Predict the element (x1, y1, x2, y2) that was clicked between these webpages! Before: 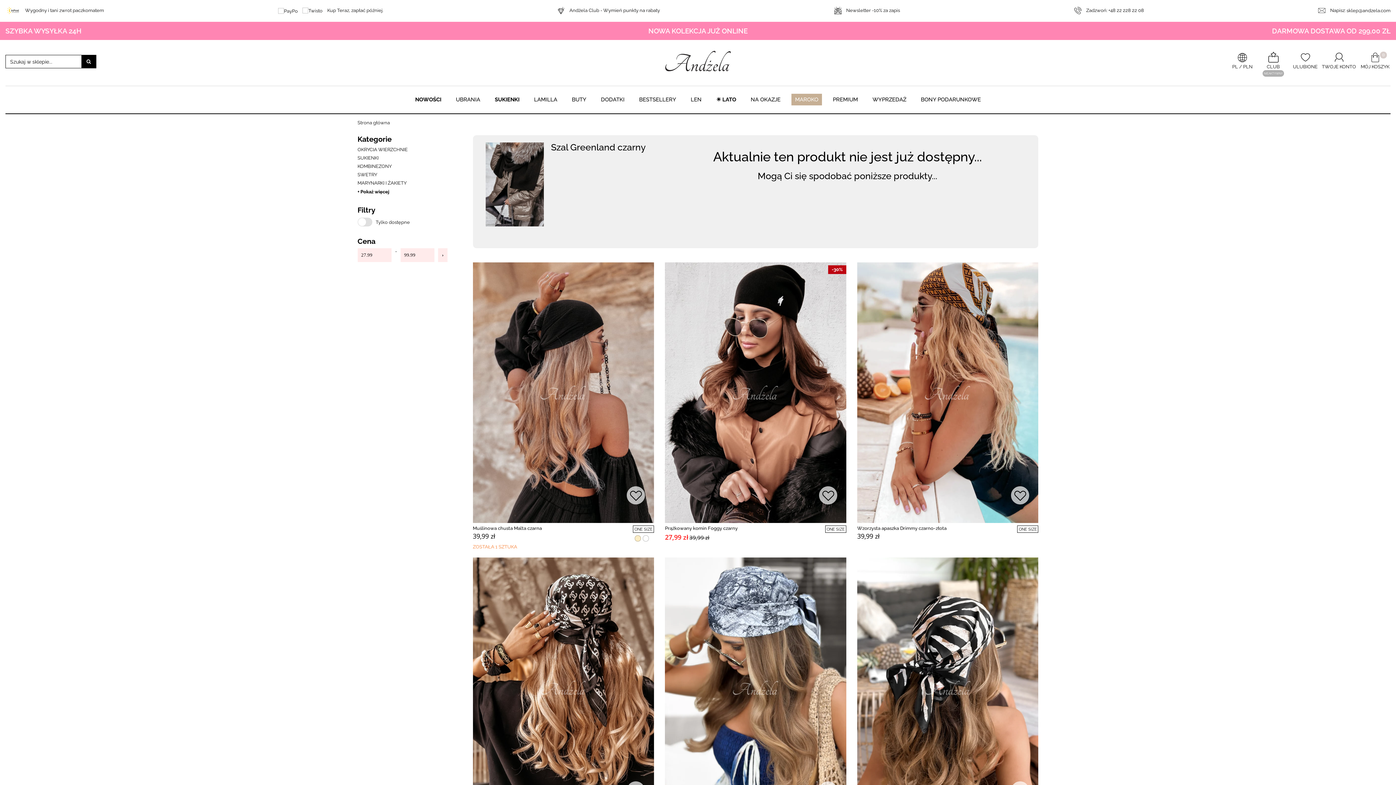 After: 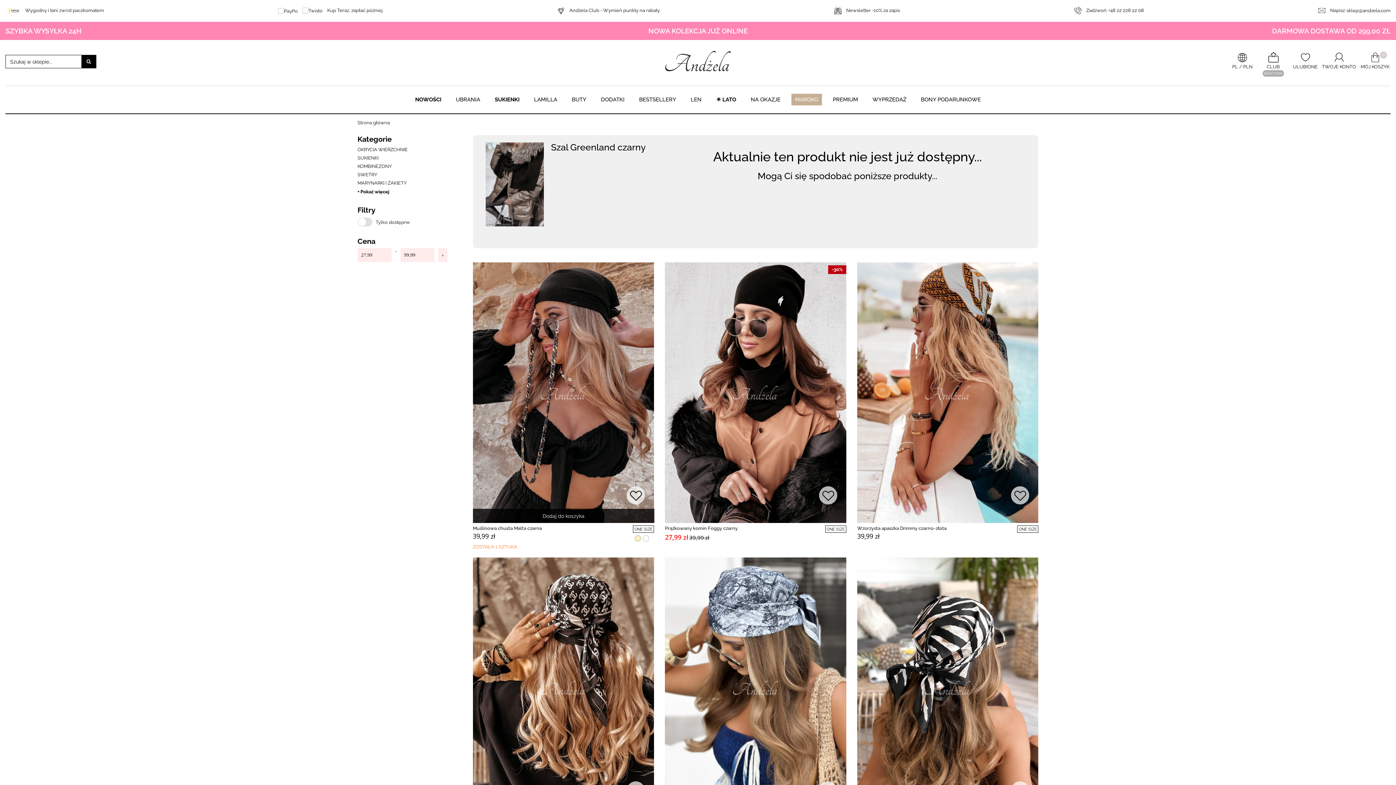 Action: bbox: (617, 478, 654, 514)